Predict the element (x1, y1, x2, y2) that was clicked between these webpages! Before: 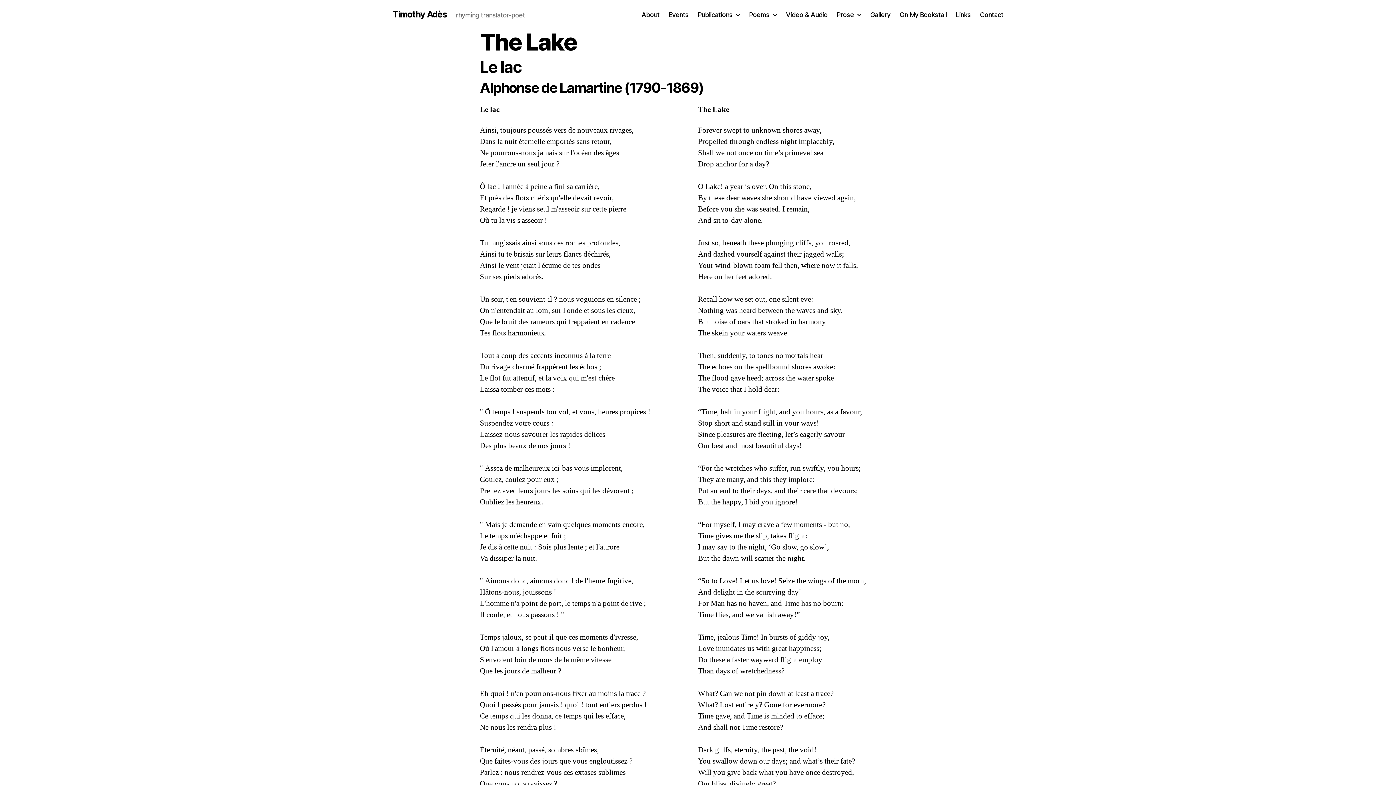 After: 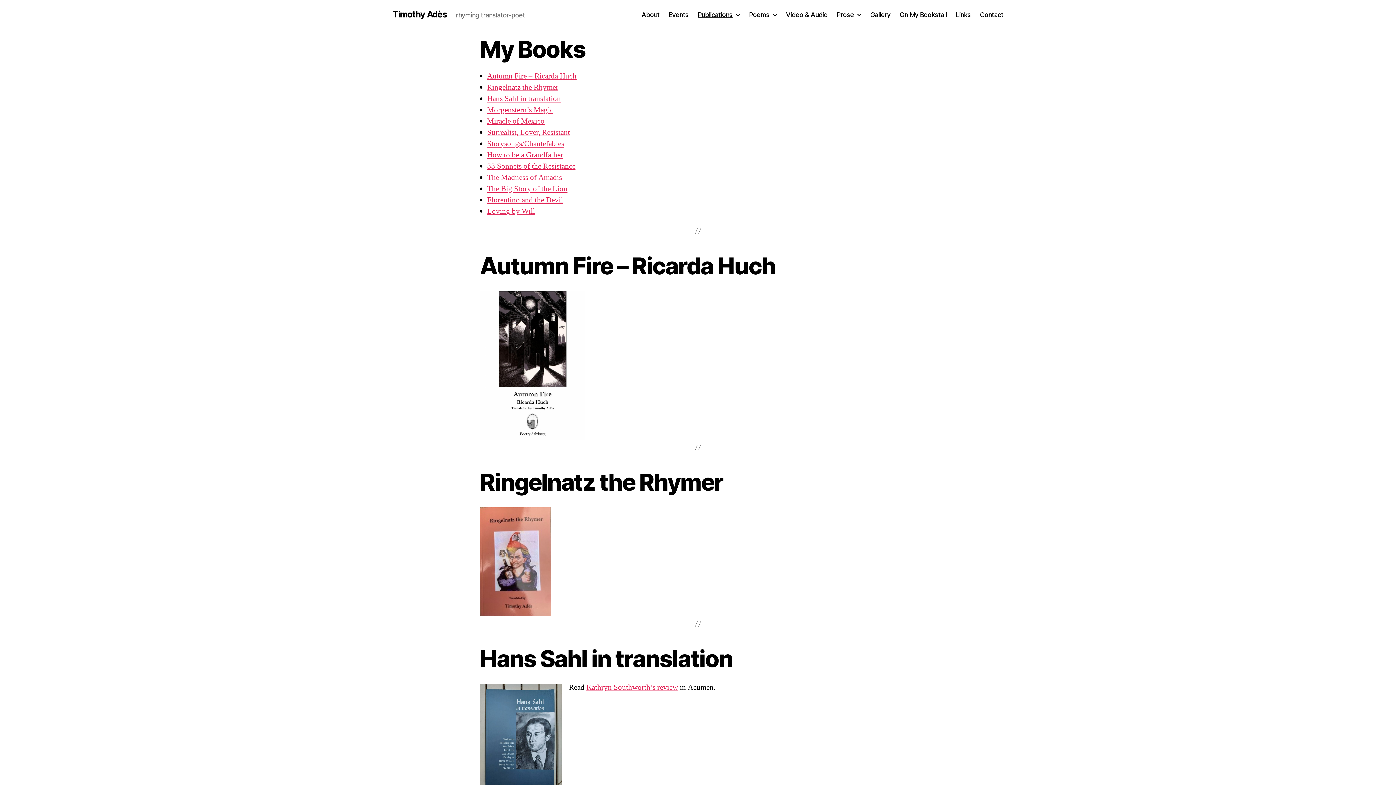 Action: bbox: (697, 10, 740, 18) label: Publications